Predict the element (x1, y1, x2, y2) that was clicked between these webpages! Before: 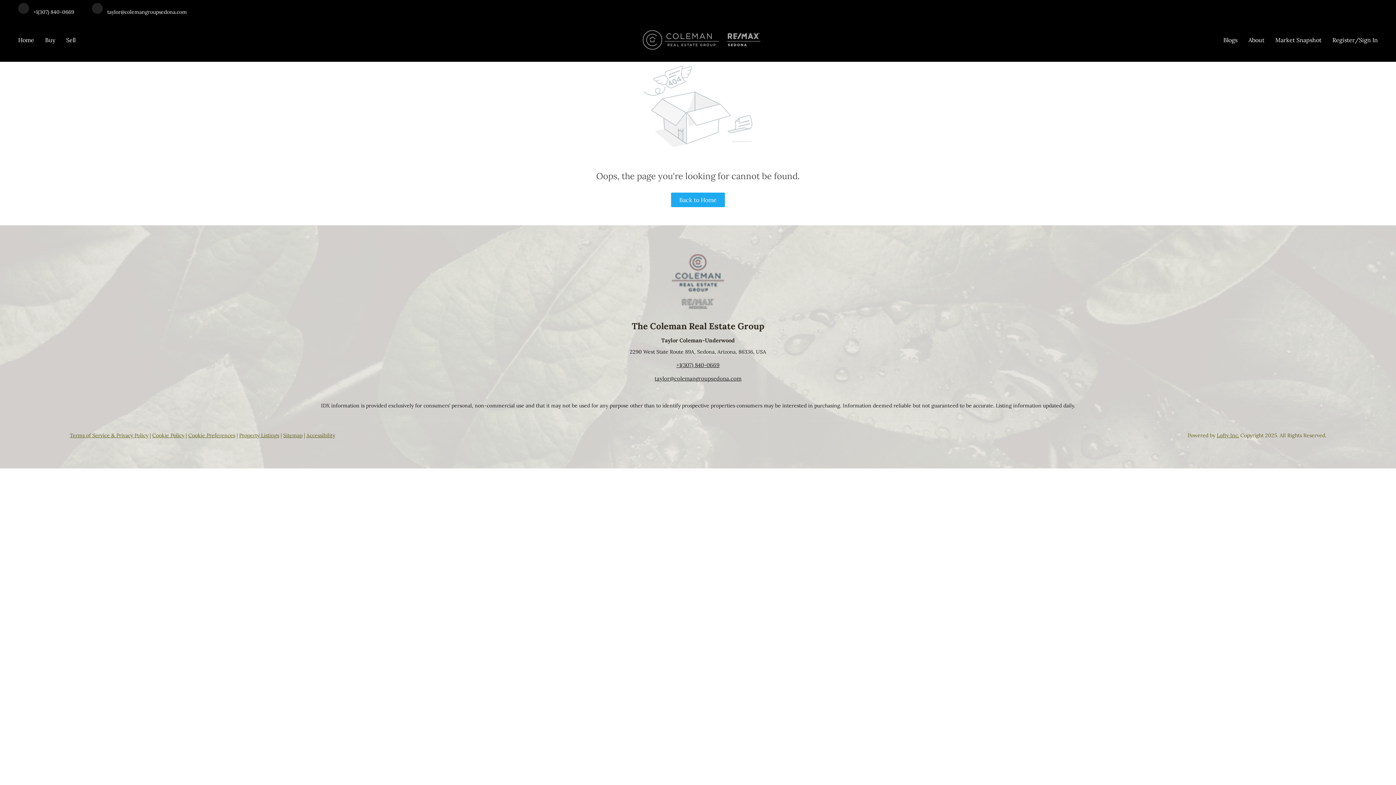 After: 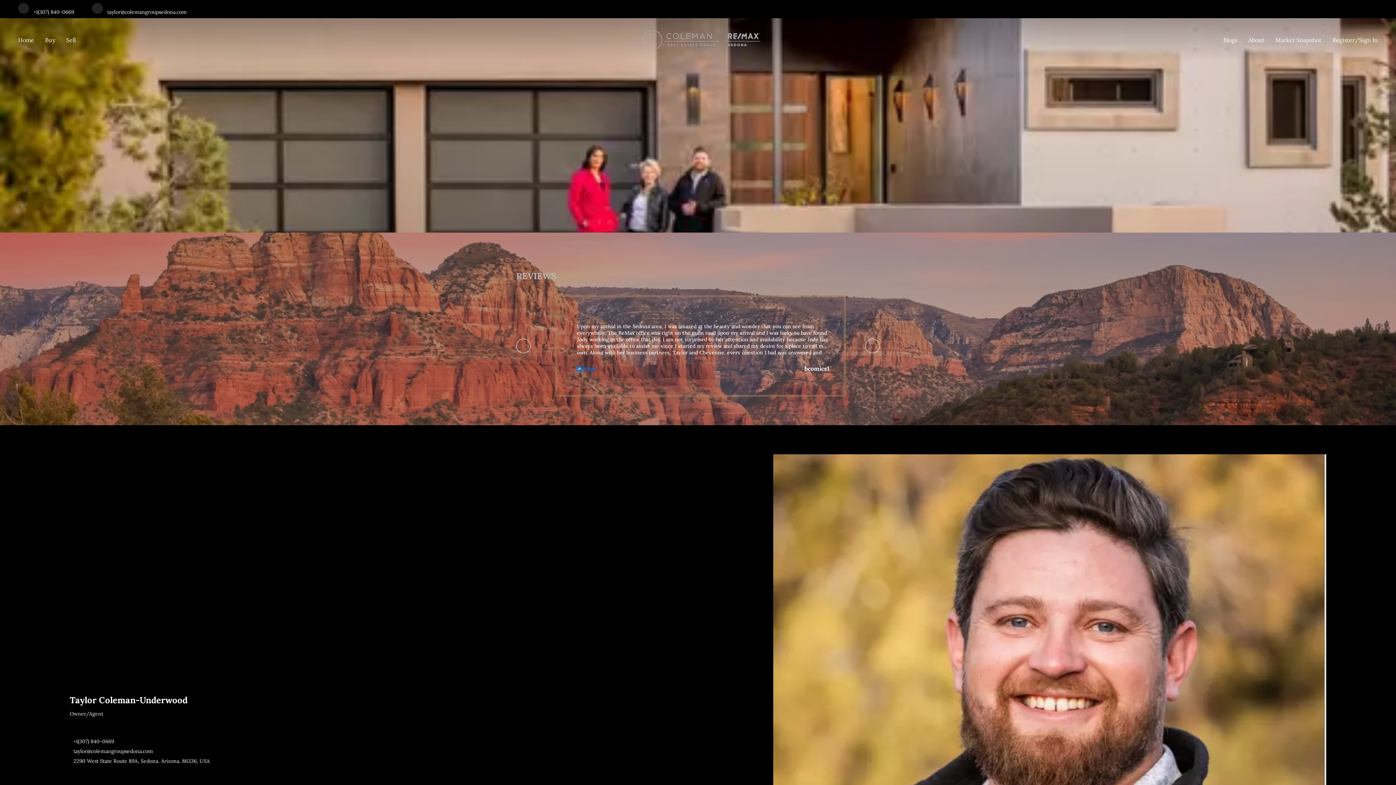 Action: bbox: (642, 23, 760, 56)